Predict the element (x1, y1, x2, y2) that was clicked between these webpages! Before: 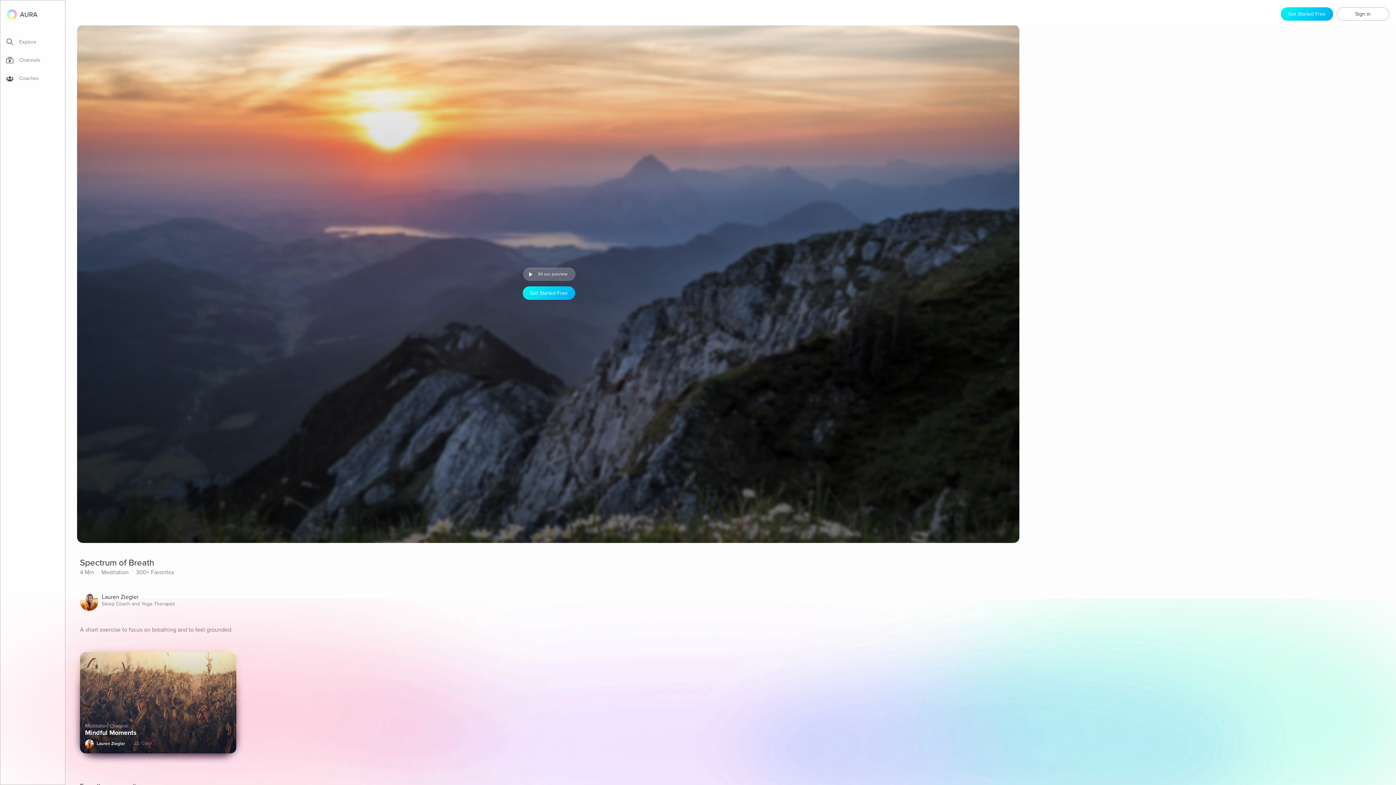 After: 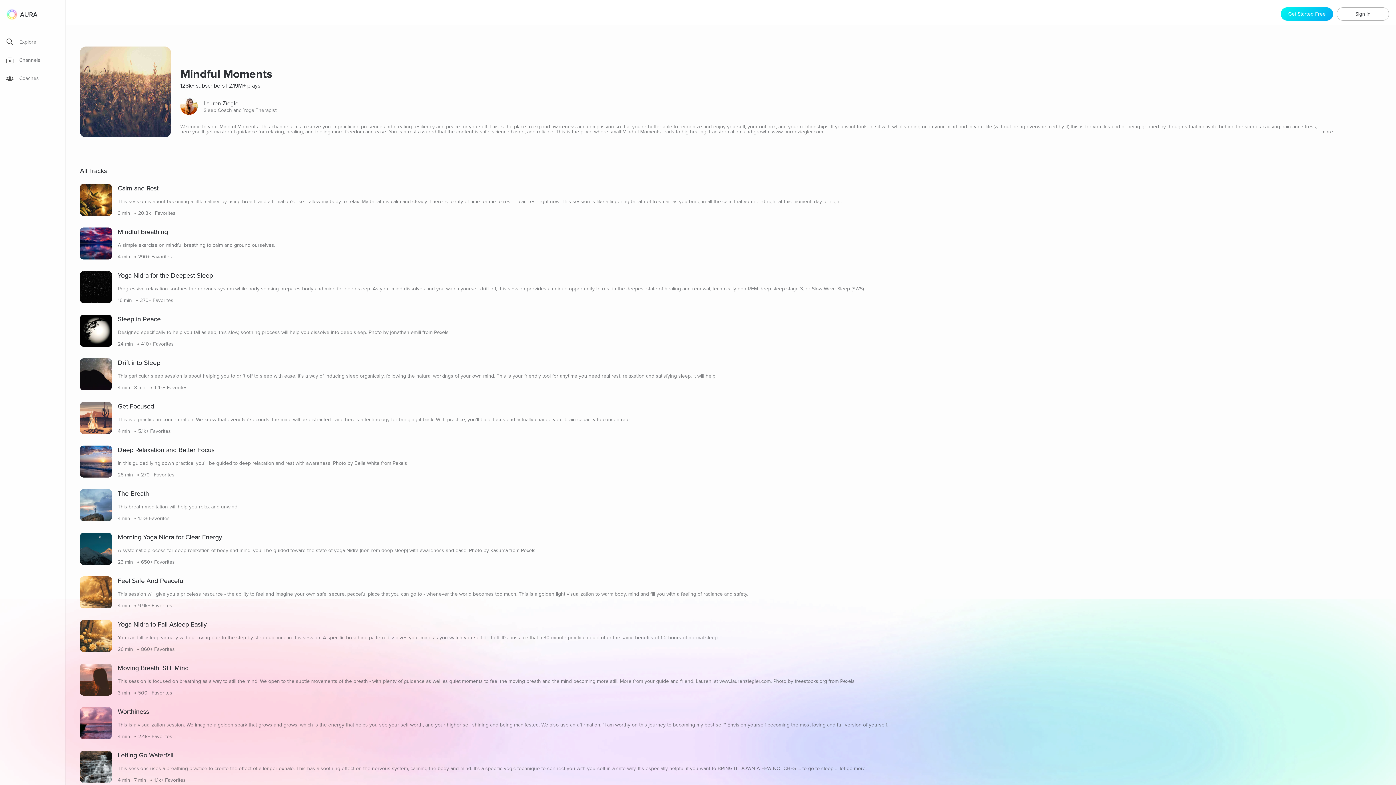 Action: bbox: (80, 652, 236, 753) label: Meditation Channel
Mindful Moments
Lauren Ziegler
128k+